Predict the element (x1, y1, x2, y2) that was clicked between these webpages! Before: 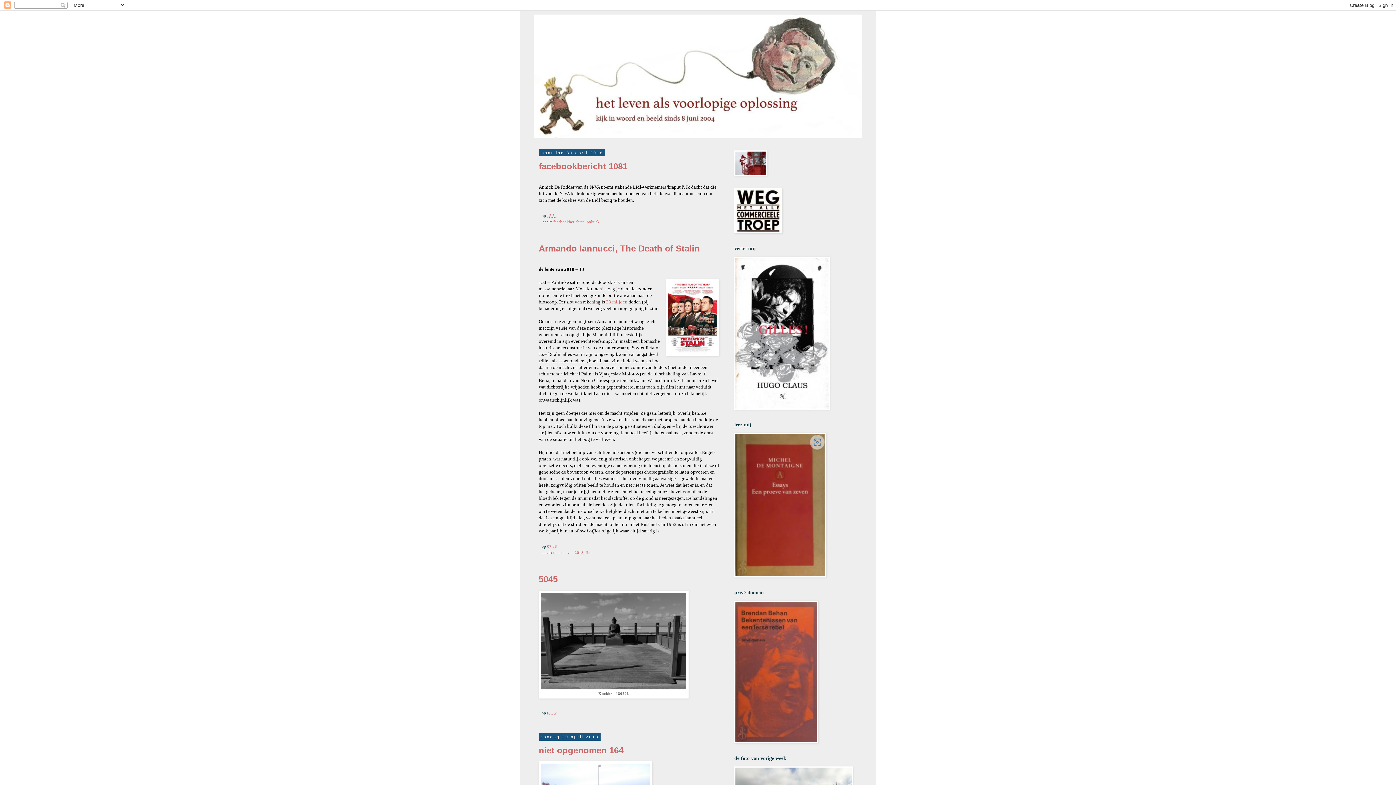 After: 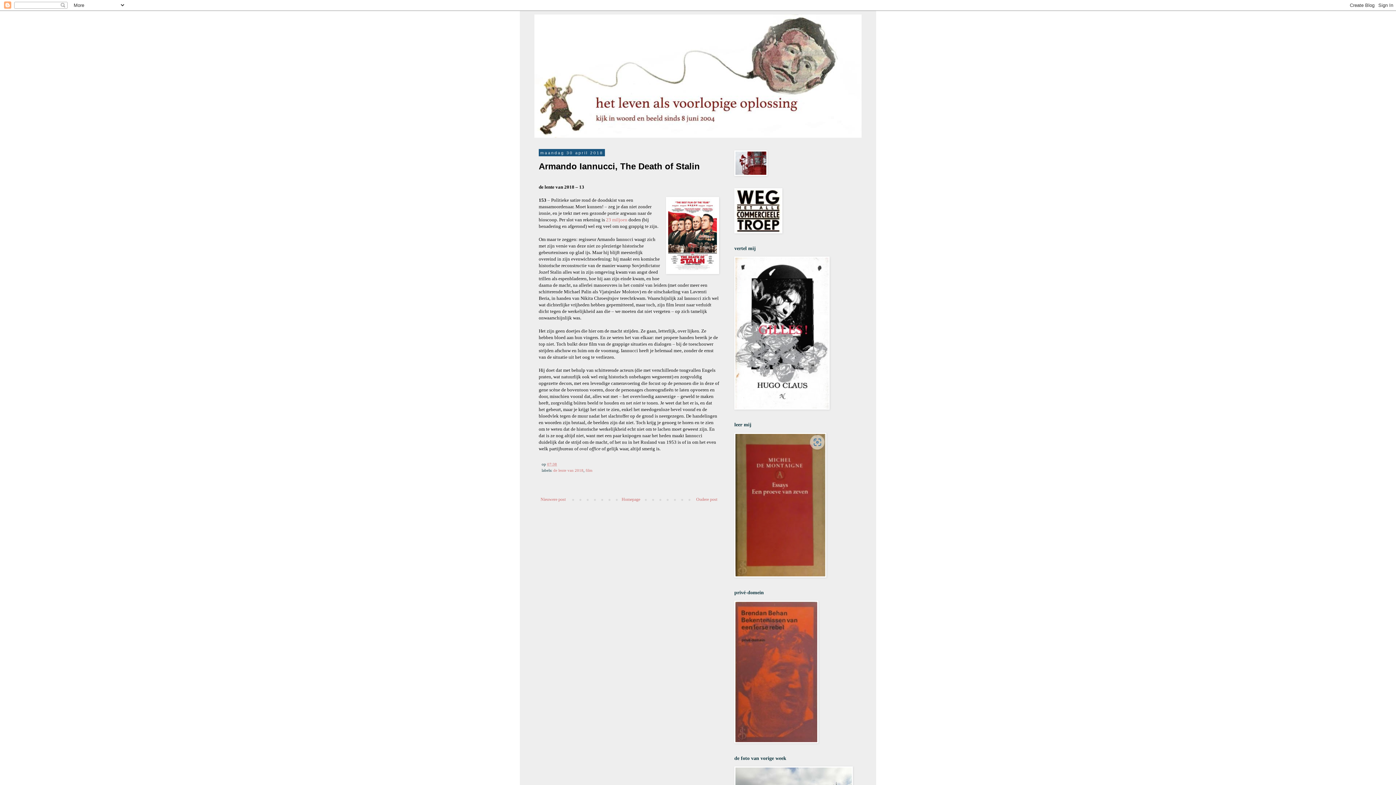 Action: label: 07:38 bbox: (547, 544, 557, 548)